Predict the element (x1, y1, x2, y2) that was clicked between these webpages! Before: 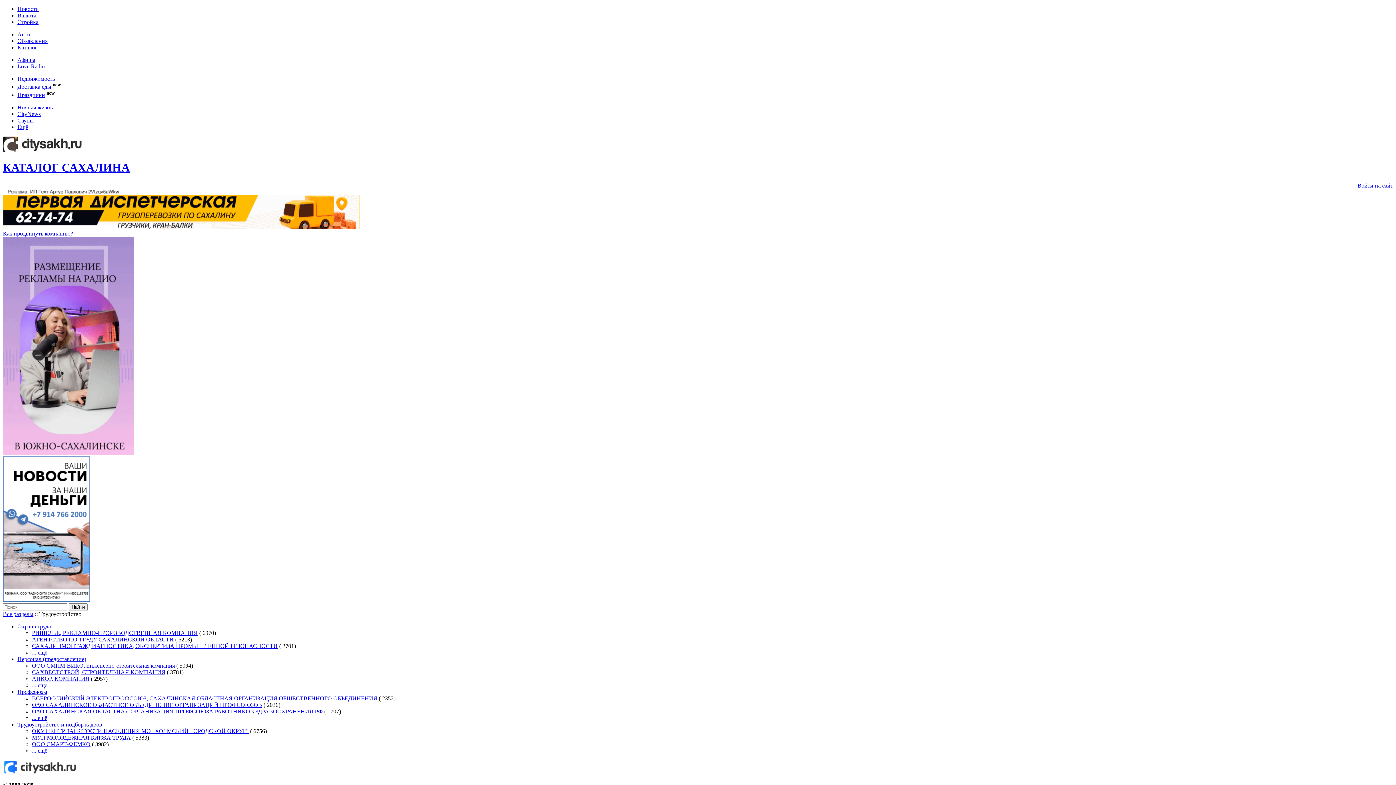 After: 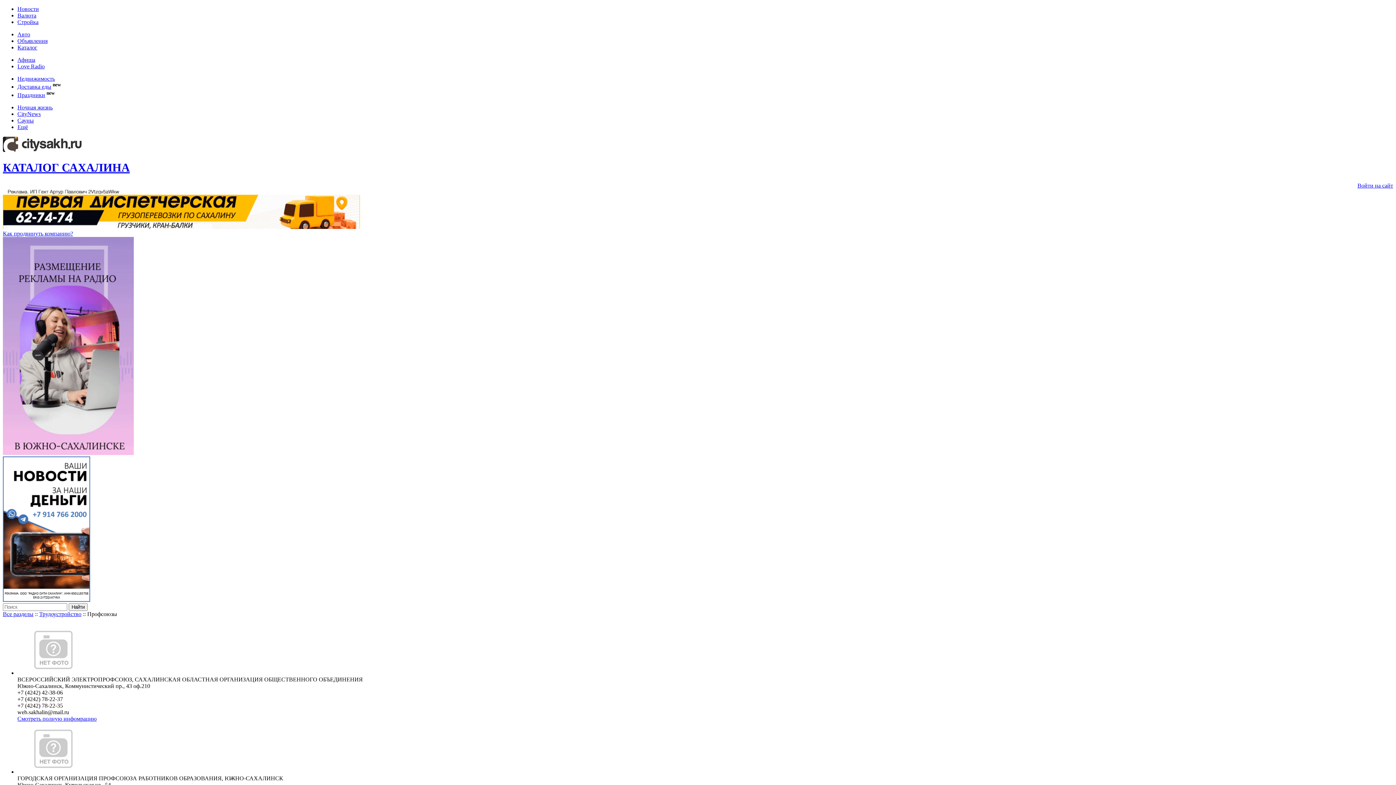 Action: bbox: (32, 715, 47, 721) label: ... ещё